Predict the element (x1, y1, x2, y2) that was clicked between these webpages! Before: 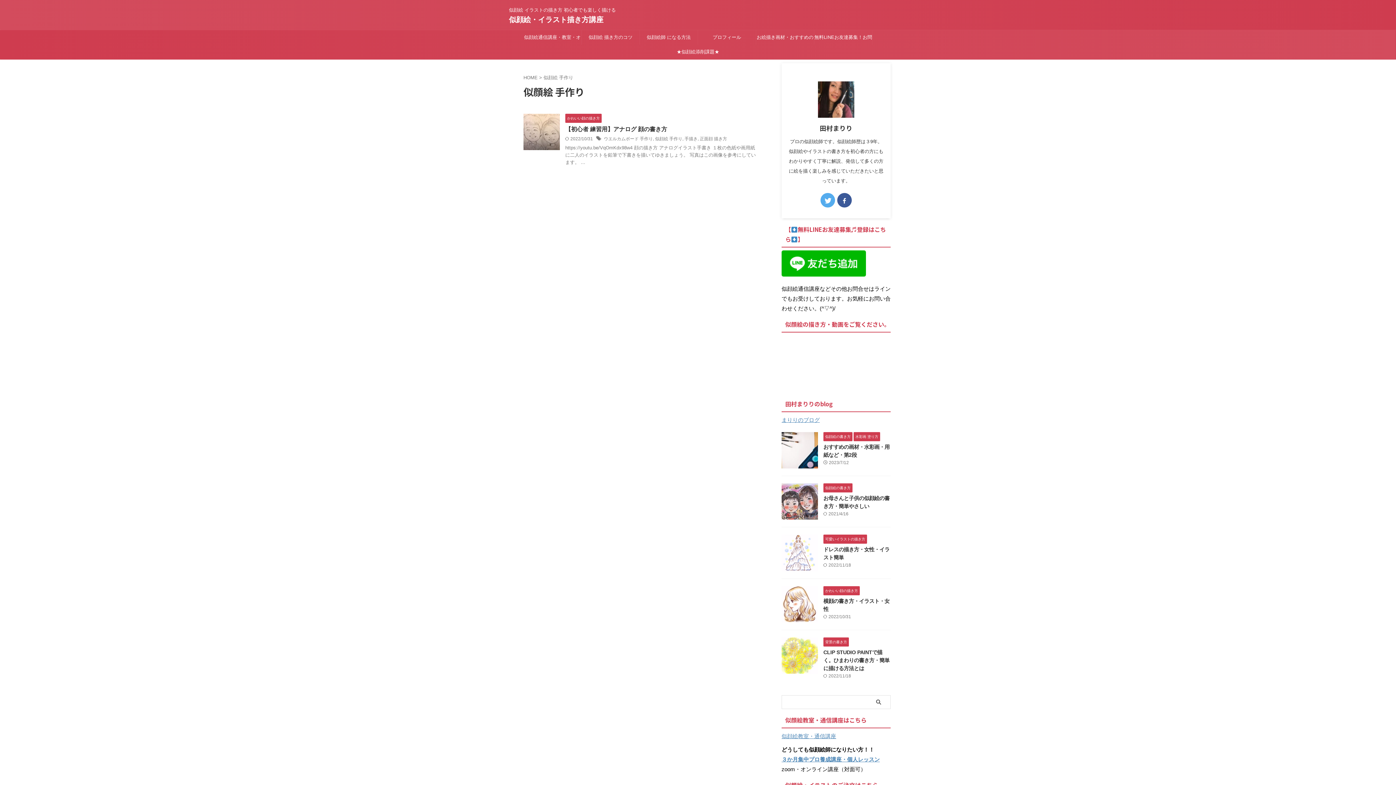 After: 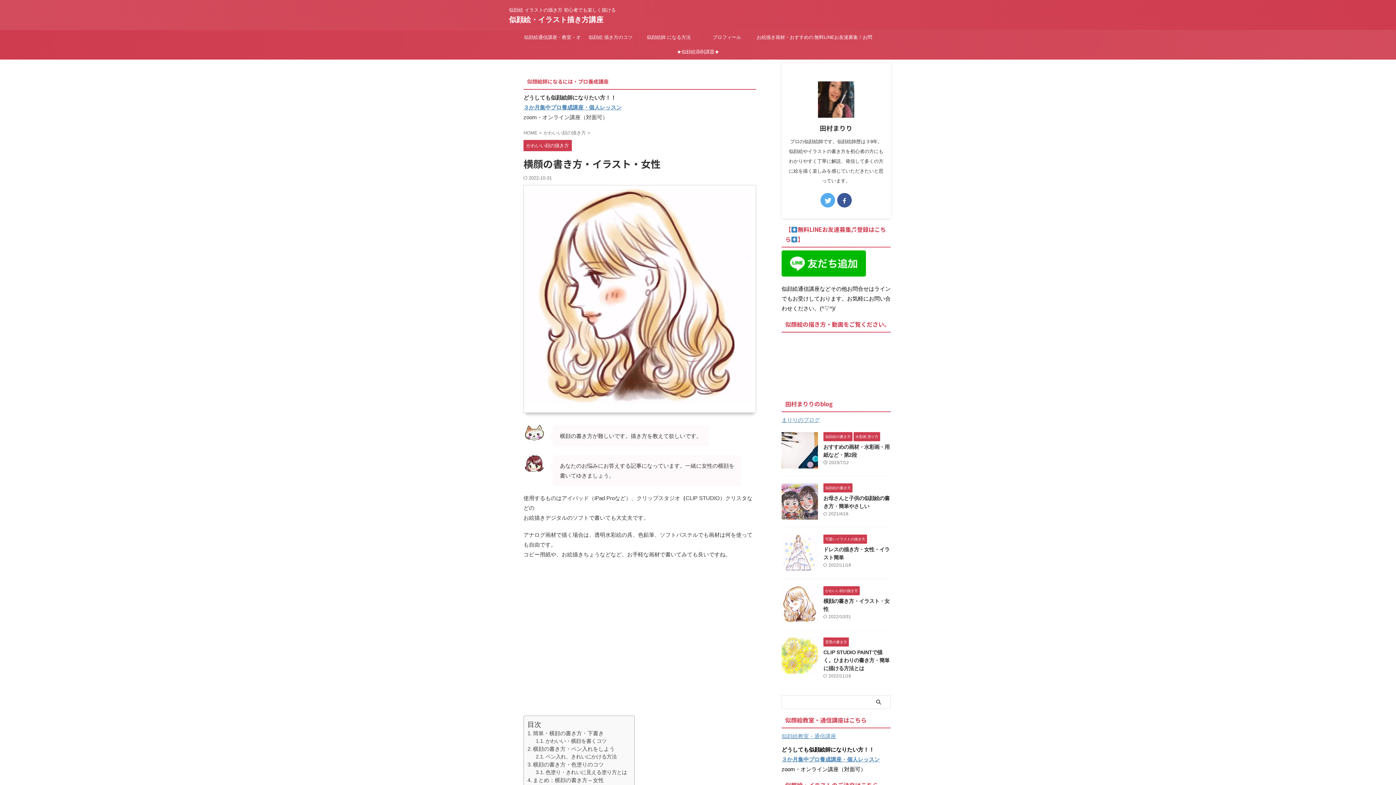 Action: bbox: (781, 616, 818, 622)